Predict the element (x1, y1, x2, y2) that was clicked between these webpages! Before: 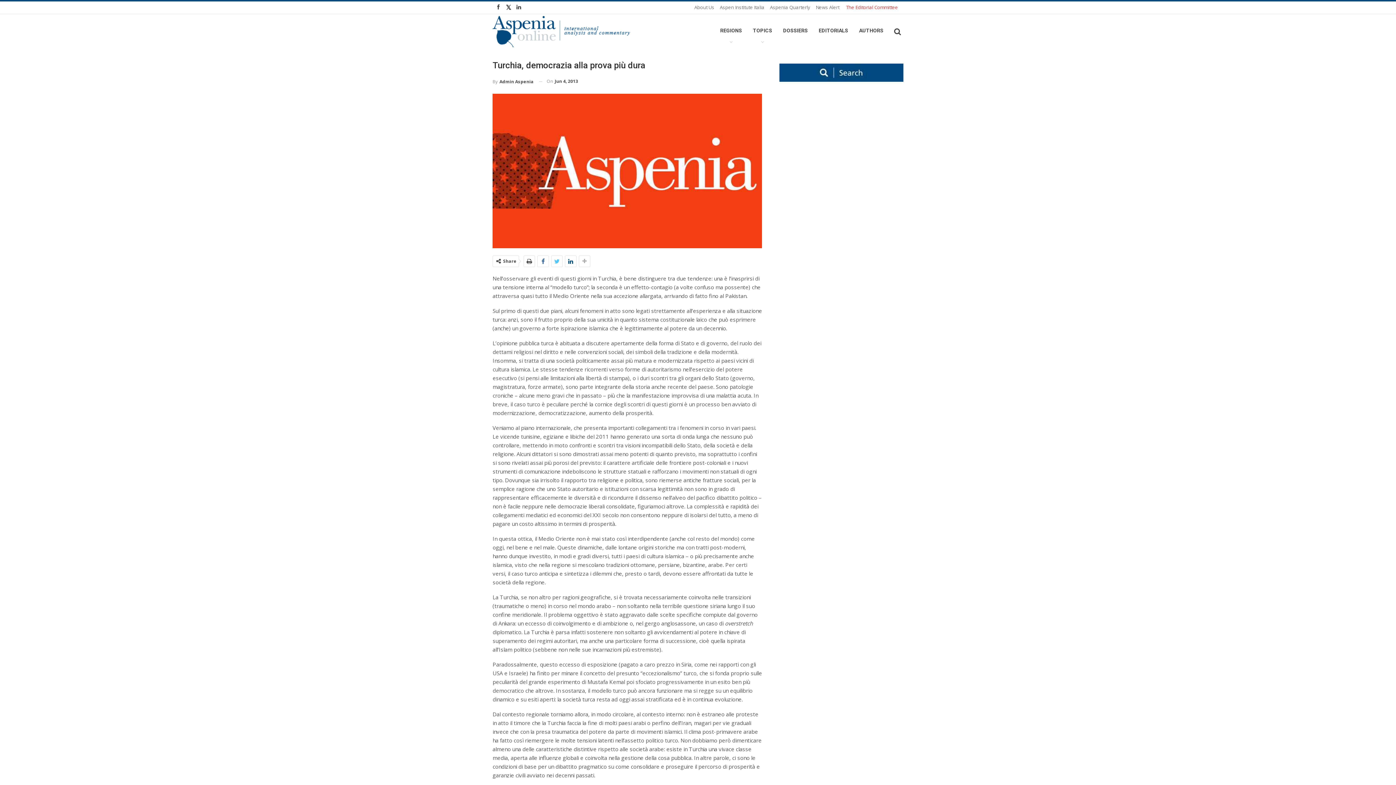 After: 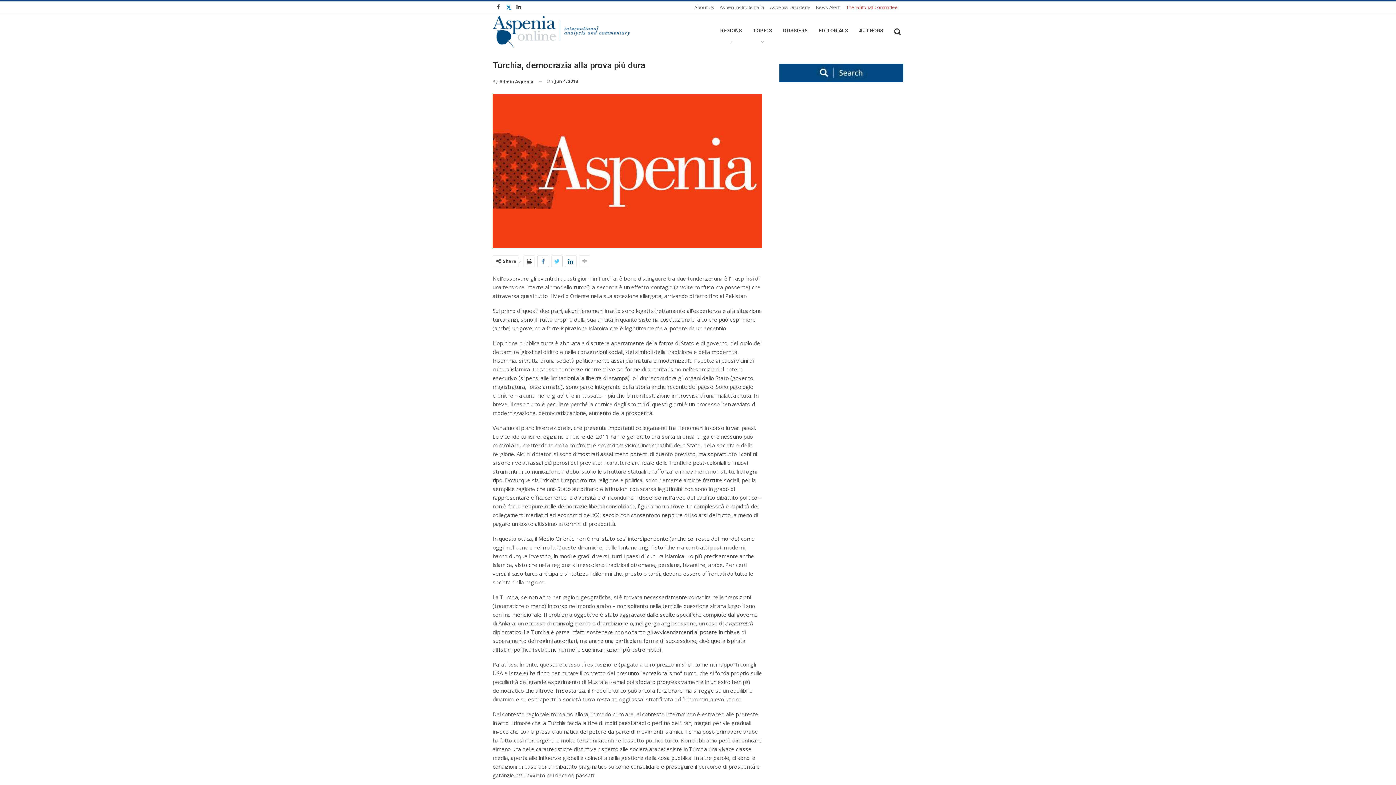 Action: bbox: (504, 4, 513, 9)